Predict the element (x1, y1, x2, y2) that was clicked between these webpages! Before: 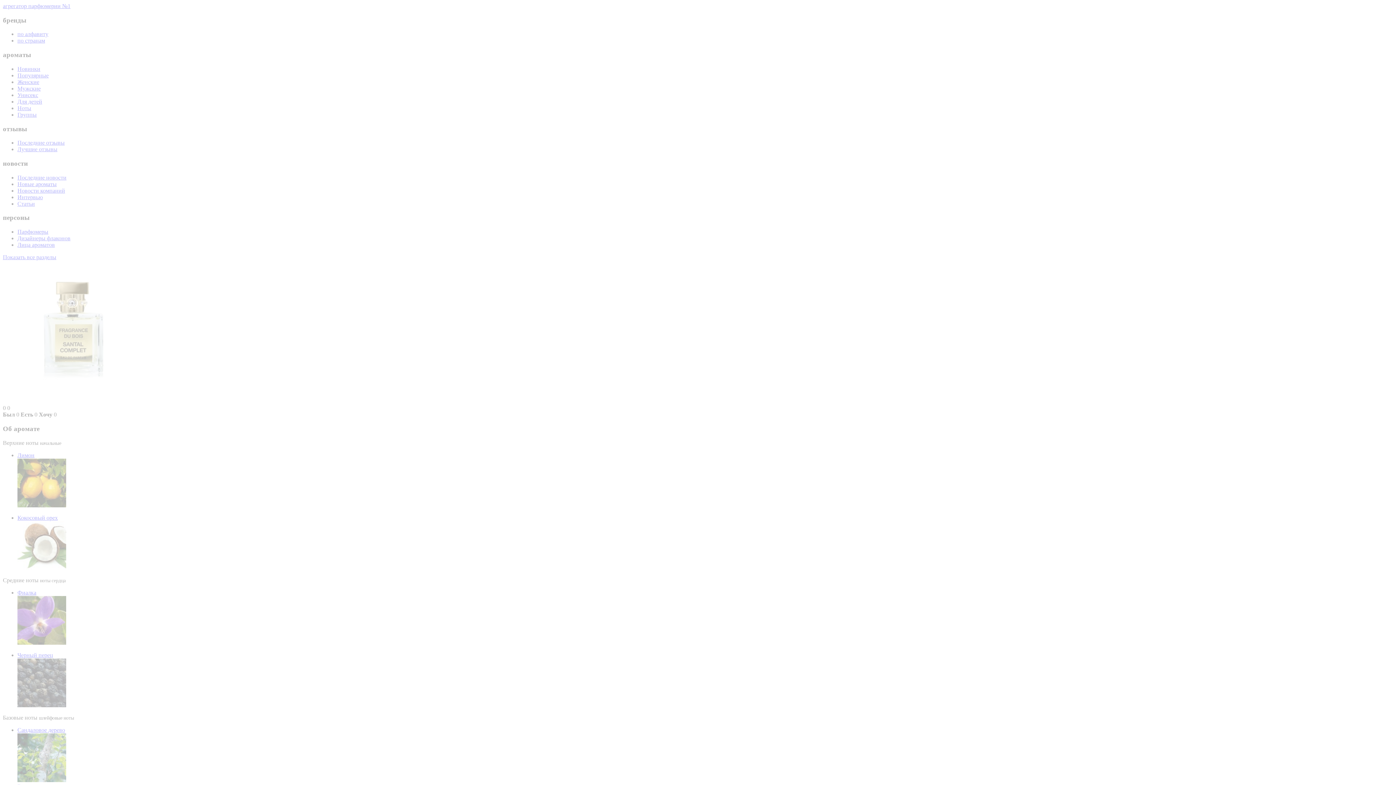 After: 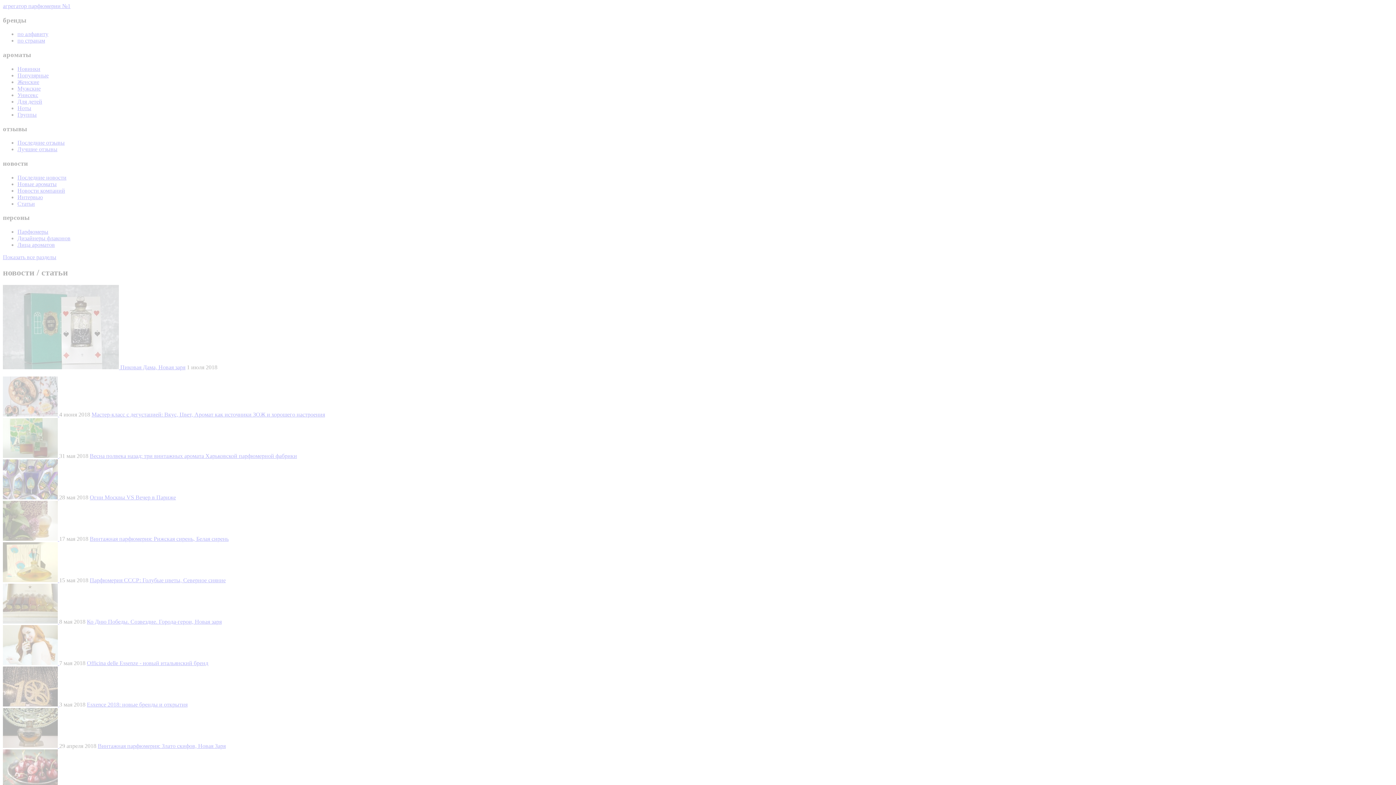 Action: bbox: (17, 200, 34, 206) label: Статьи